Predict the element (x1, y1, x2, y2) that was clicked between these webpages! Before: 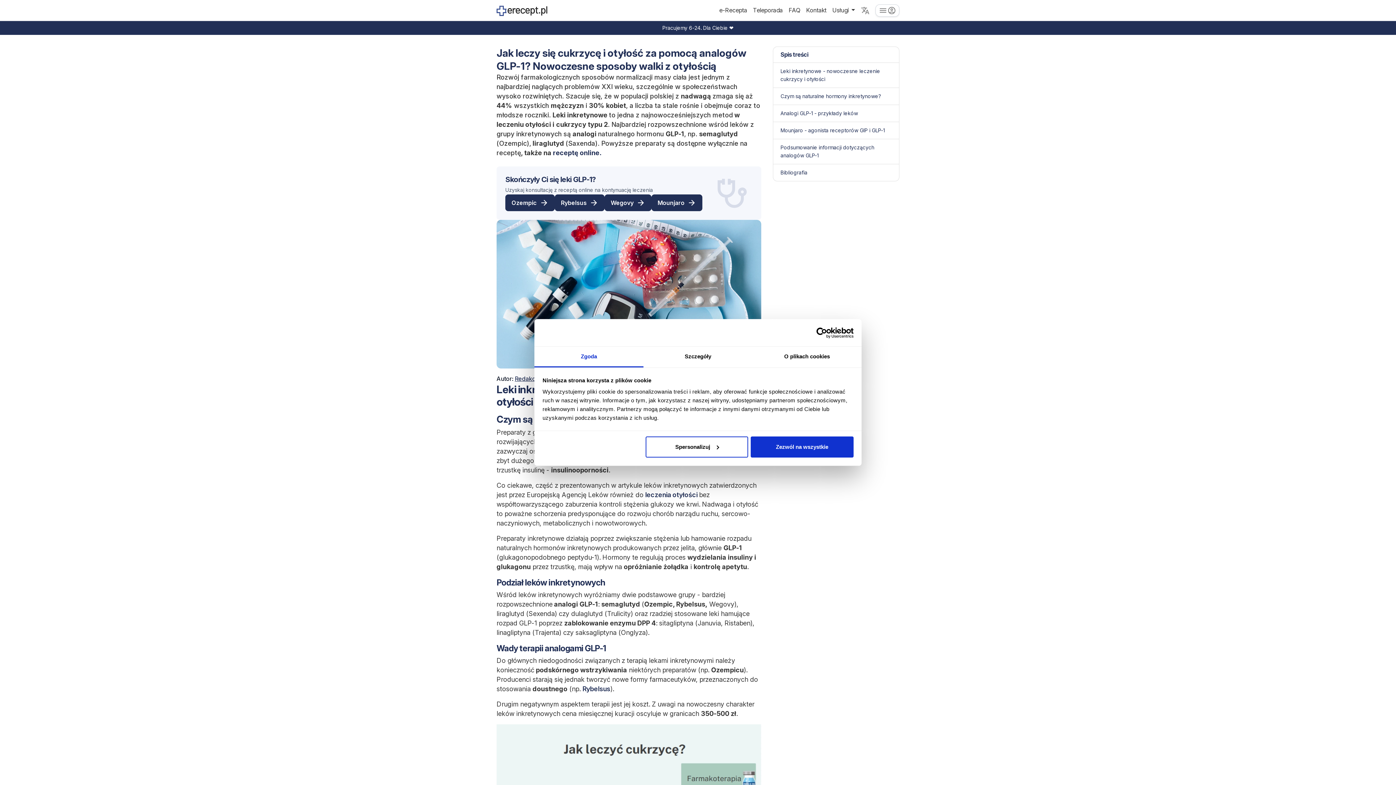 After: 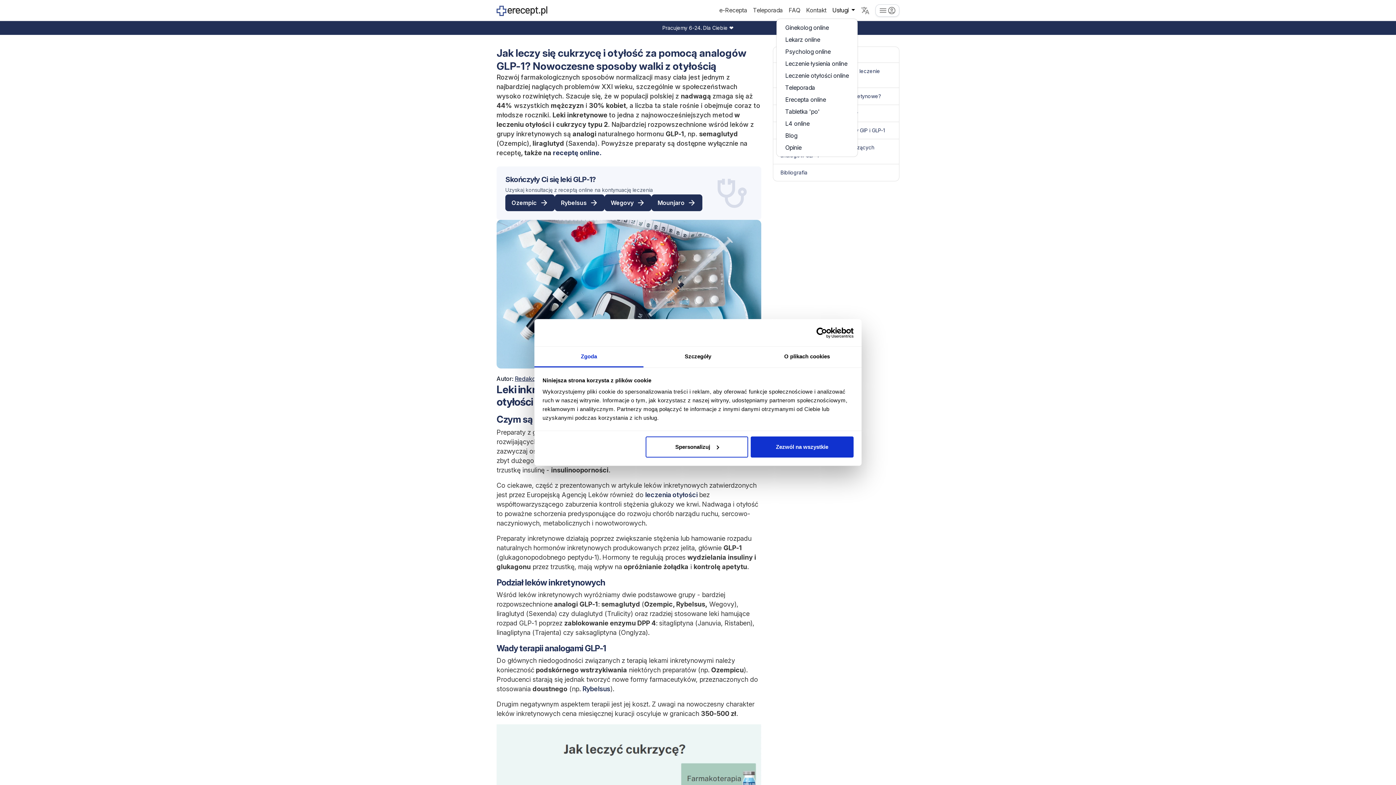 Action: bbox: (829, 2, 858, 17) label: Usługi 